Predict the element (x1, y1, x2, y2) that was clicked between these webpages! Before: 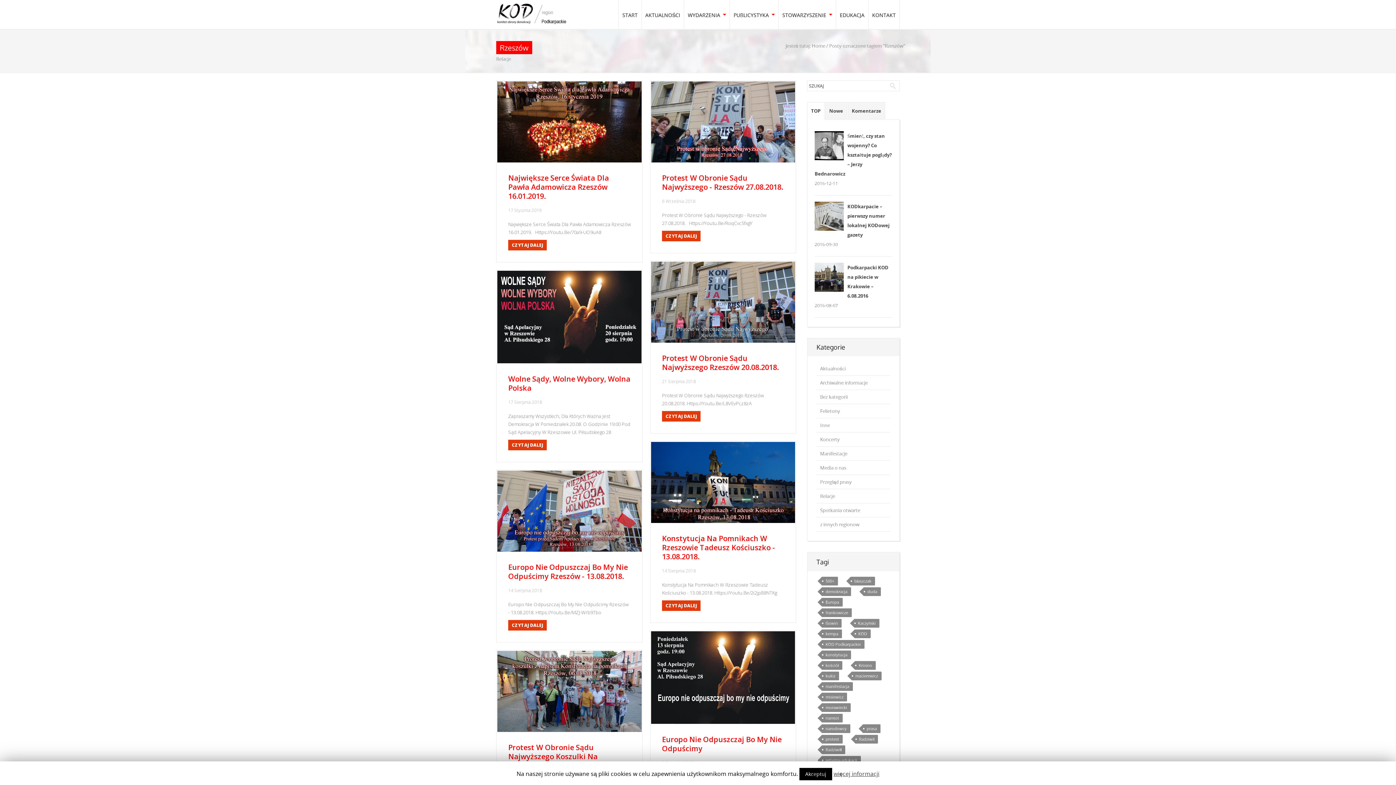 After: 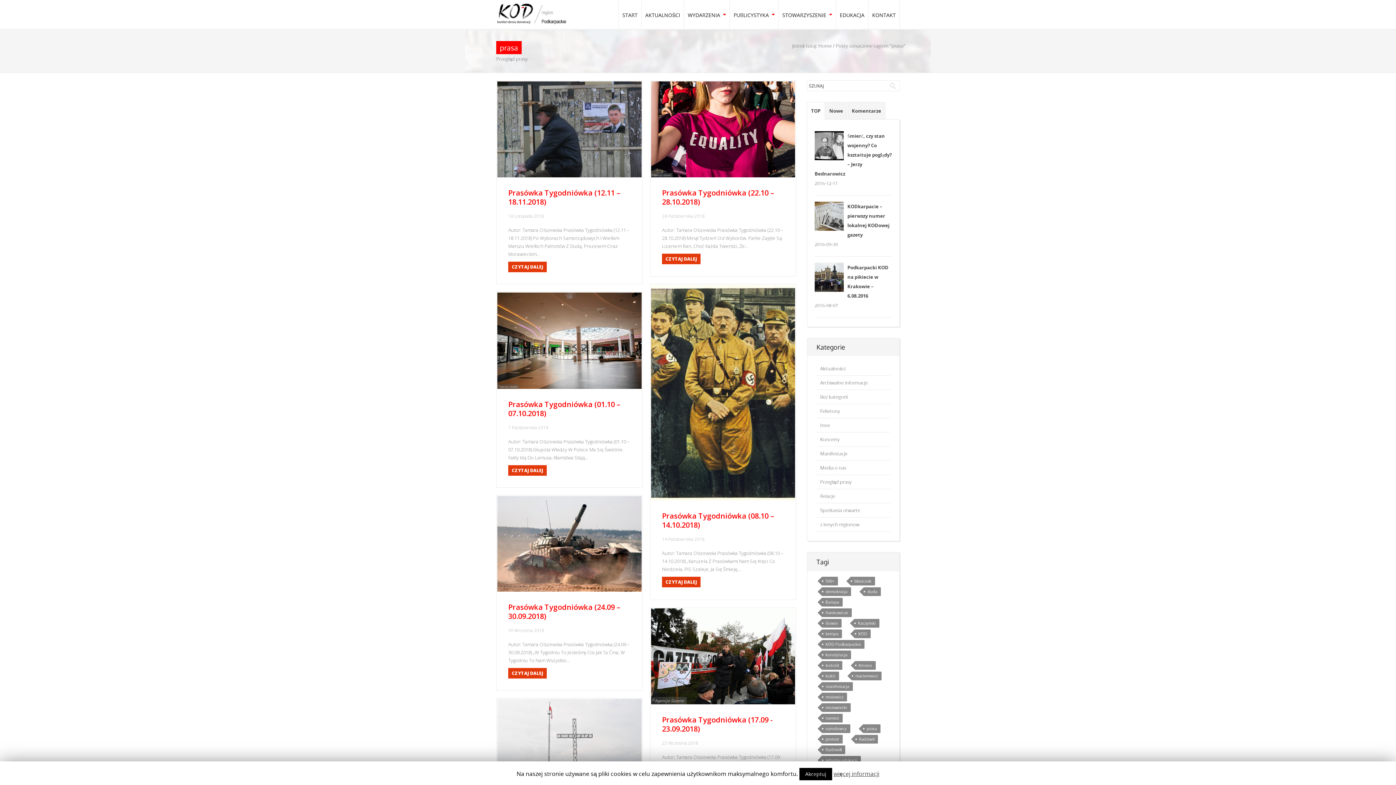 Action: bbox: (863, 724, 880, 733) label: prasa (299 elementów)